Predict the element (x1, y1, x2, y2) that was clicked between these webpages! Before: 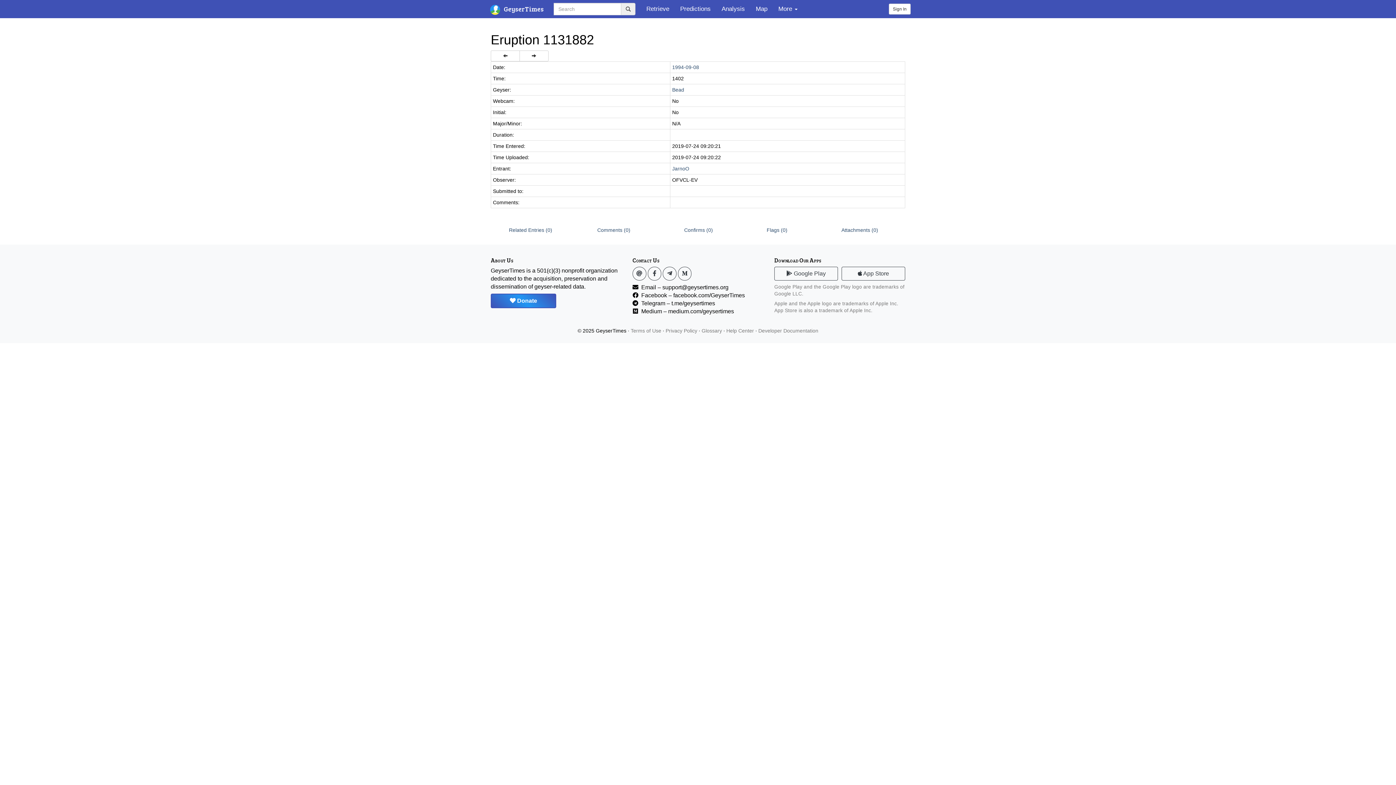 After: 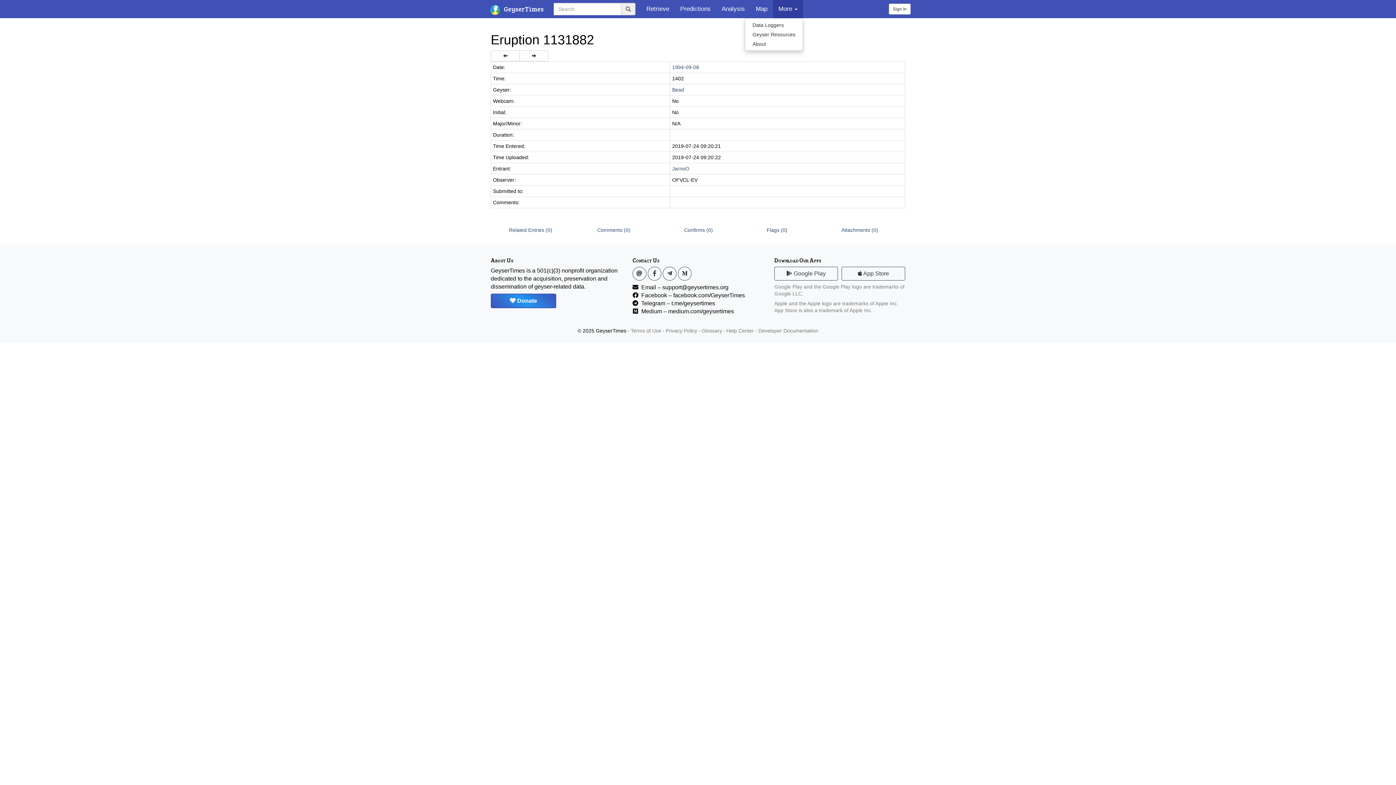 Action: bbox: (773, 0, 803, 18) label: More 